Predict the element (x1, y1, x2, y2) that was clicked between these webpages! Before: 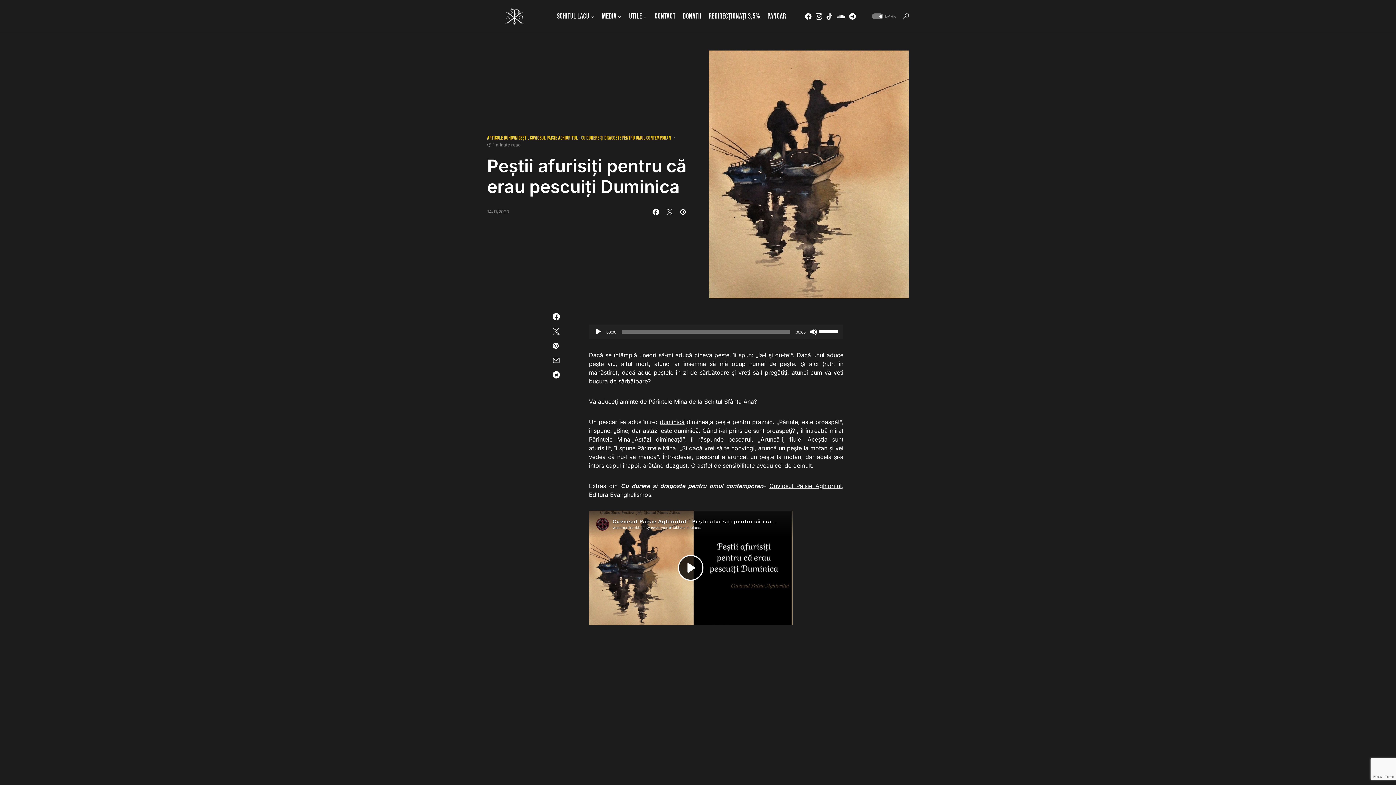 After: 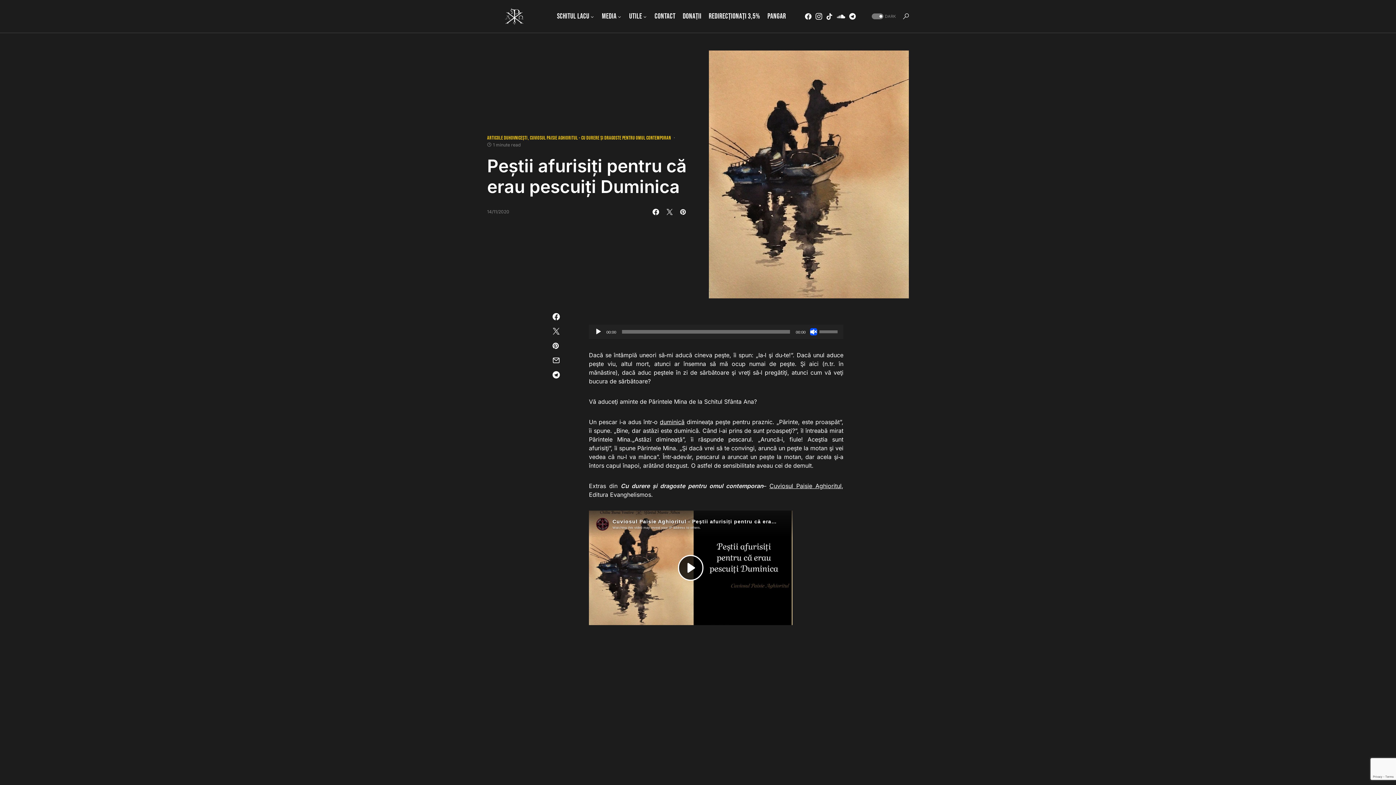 Action: label: Mute bbox: (810, 328, 817, 335)